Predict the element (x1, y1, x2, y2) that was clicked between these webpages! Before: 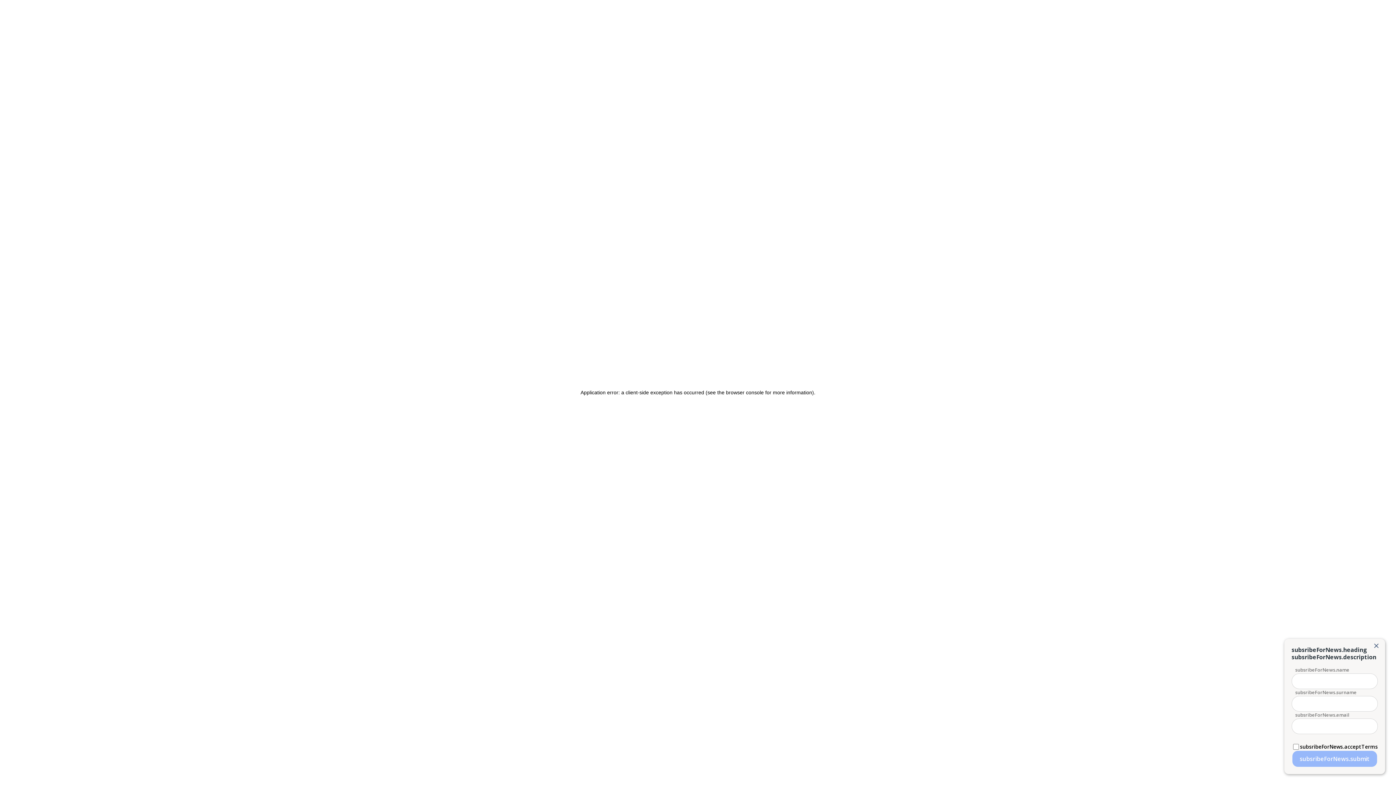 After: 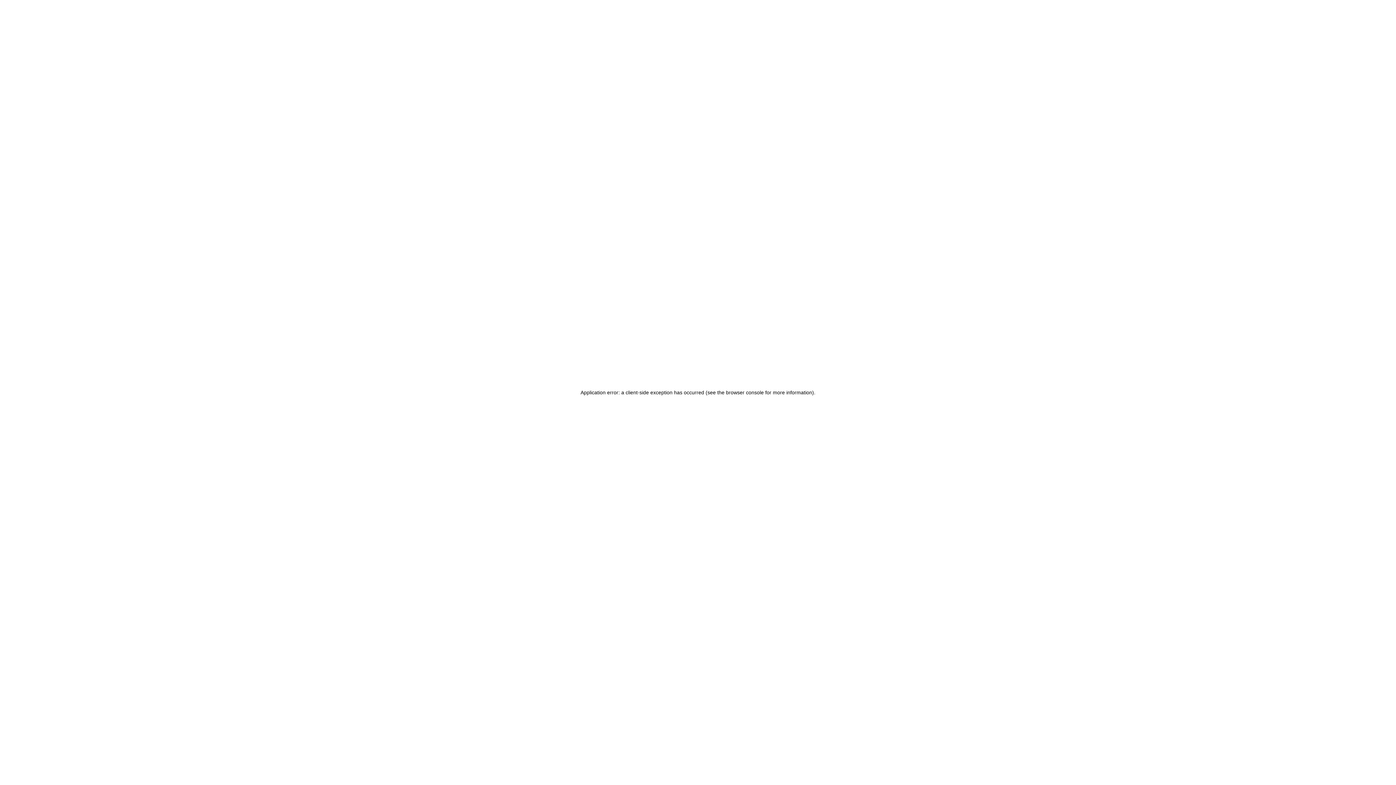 Action: bbox: (1370, 642, 1382, 651)